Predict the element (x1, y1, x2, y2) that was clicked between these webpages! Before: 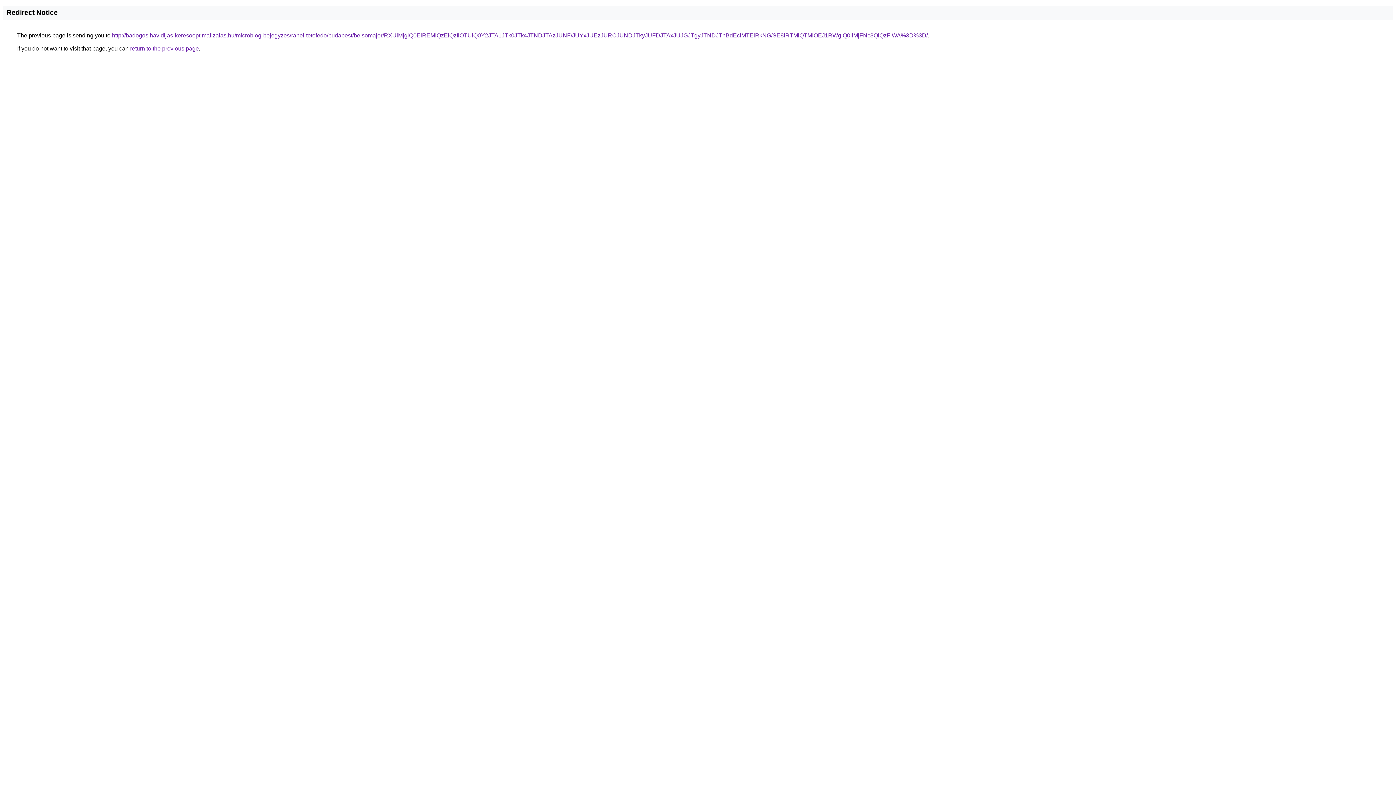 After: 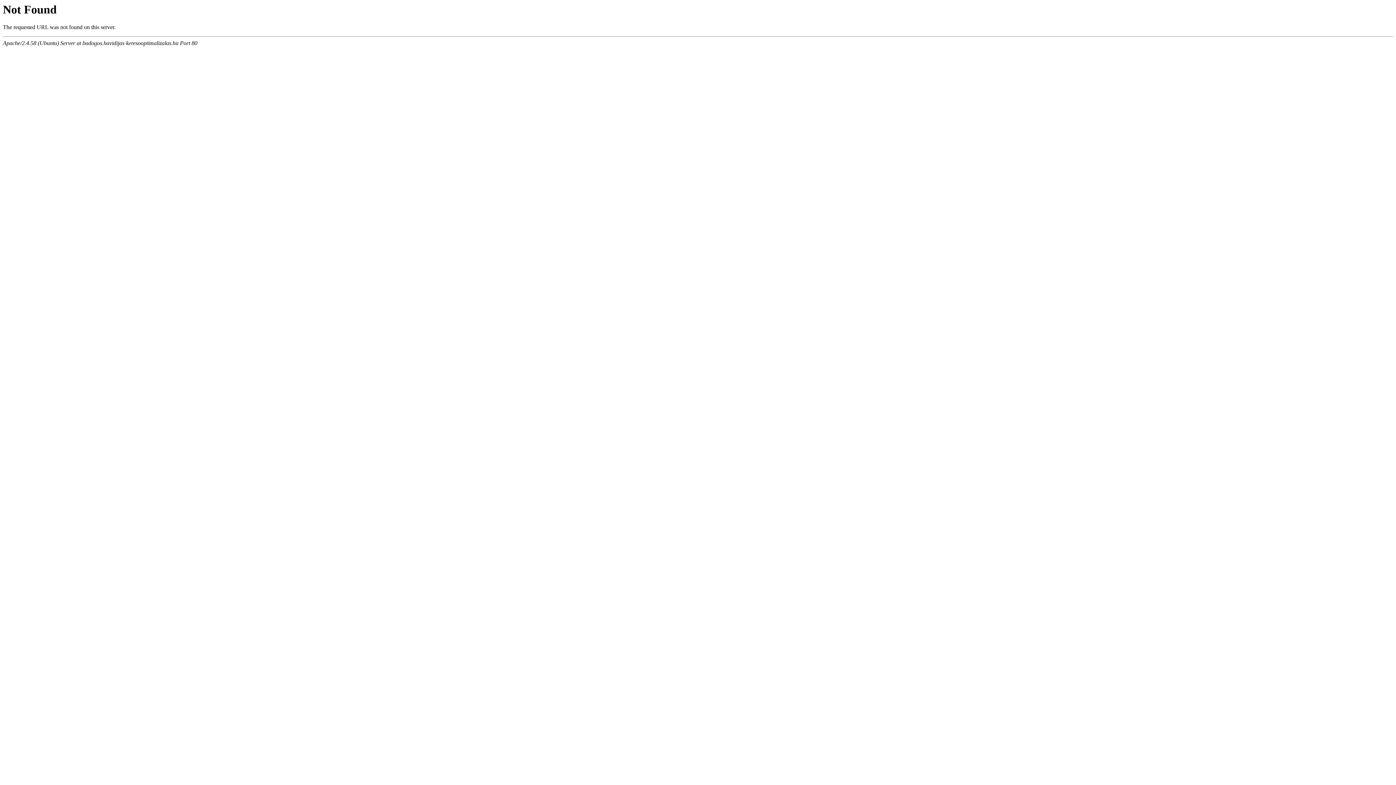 Action: bbox: (112, 32, 928, 38) label: http://badogos.havidijas-keresooptimalizalas.hu/microblog-bejegyzes/rahel-tetofedo/budapest/belsomajor/RXUlMjglQ0ElREMlQzElQzIlOTUlQ0Y2JTA1JTk0JTk4JTNDJTAzJUNF/JUYxJUEzJURCJUNDJTkyJUFDJTAxJUJGJTgyJTNDJThBdEclMTElRkNG/SE8lRTMlQTMlOEJ1RWglQ0IlMjFNc3QlQzFIWA%3D%3D/